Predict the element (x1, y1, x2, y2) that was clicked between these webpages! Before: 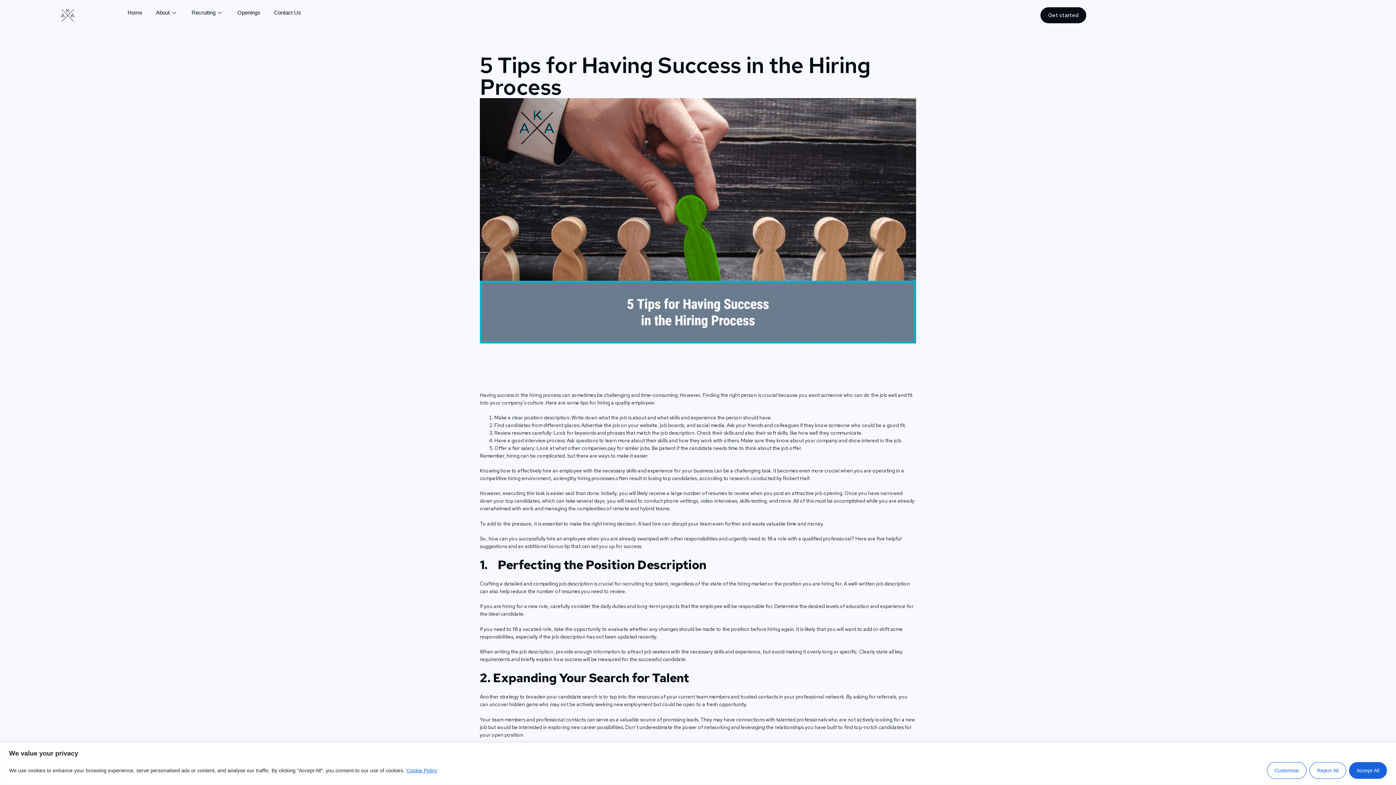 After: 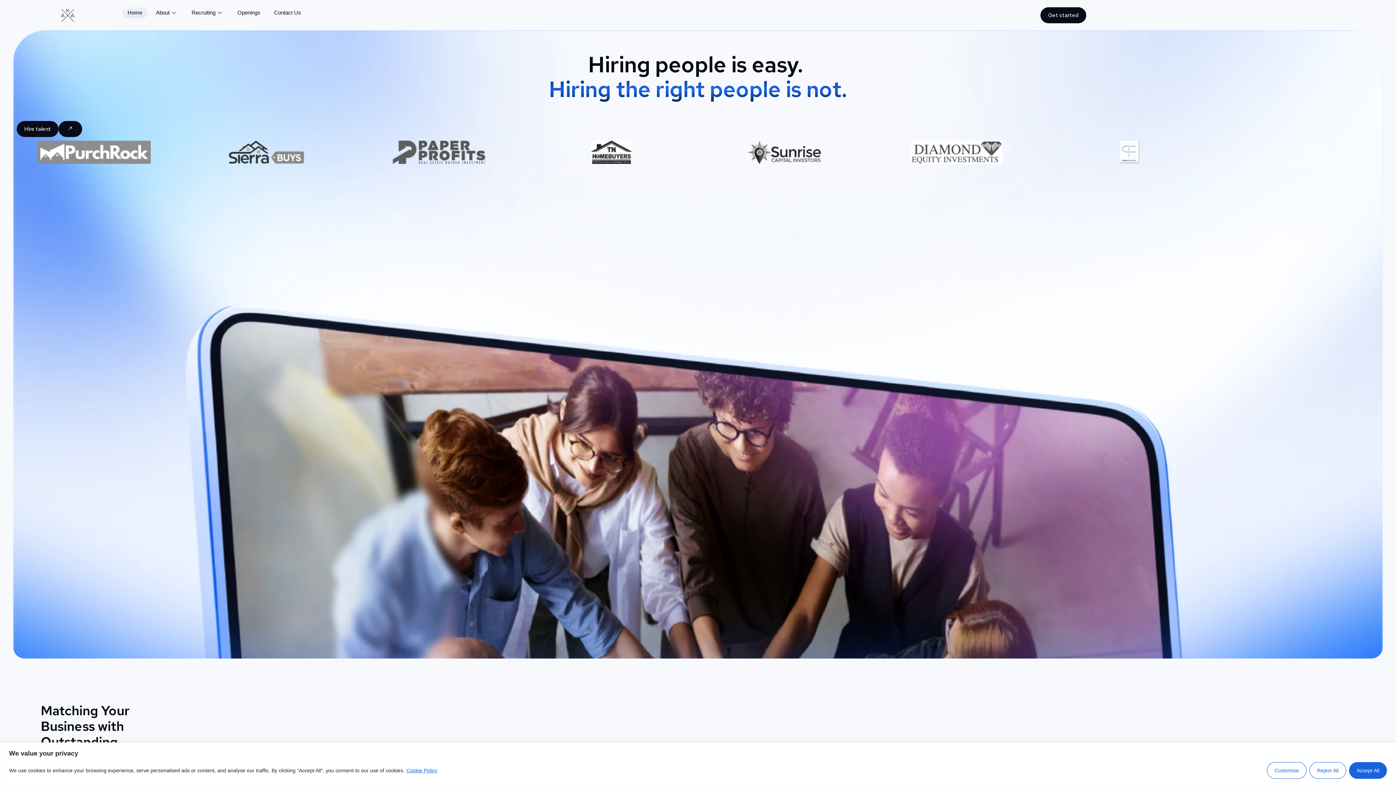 Action: label: Home bbox: (122, 7, 147, 18)